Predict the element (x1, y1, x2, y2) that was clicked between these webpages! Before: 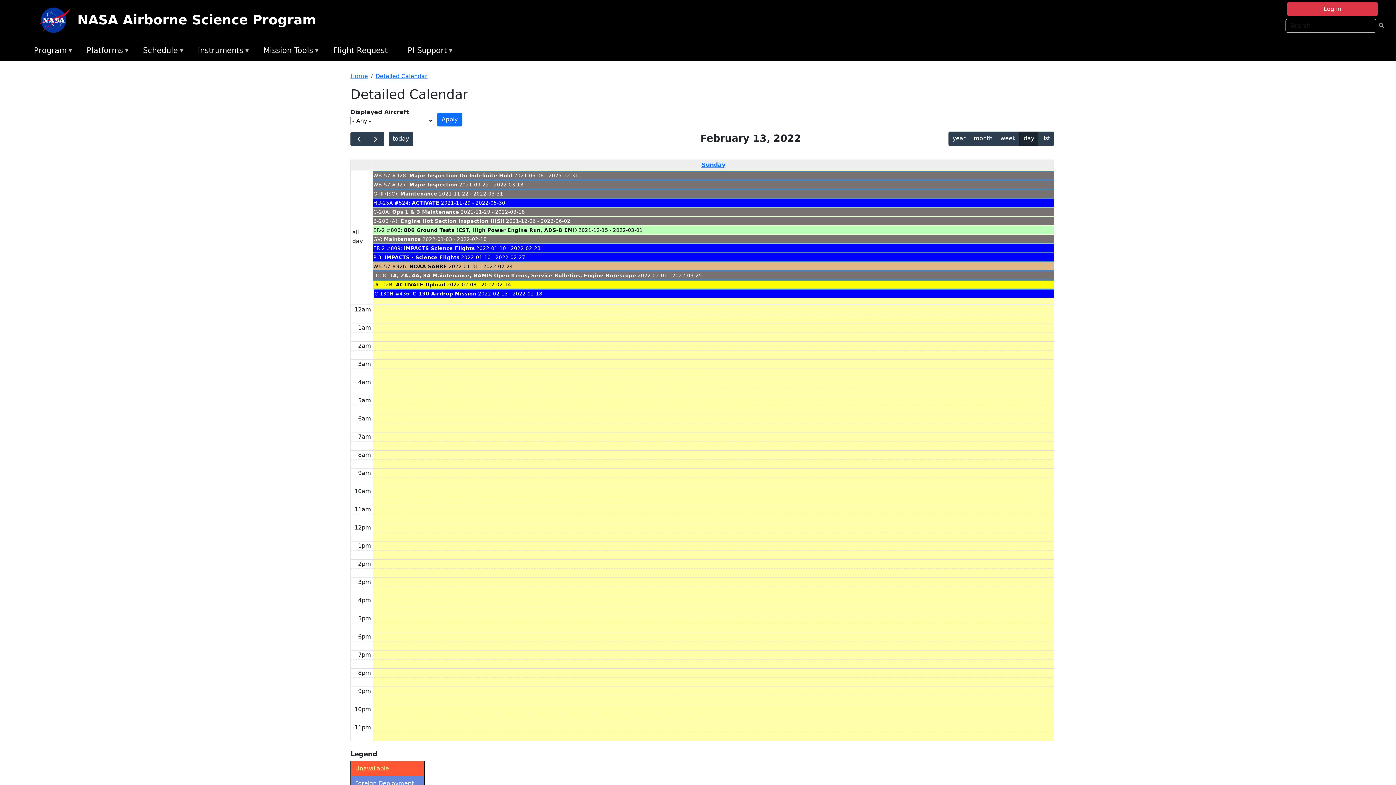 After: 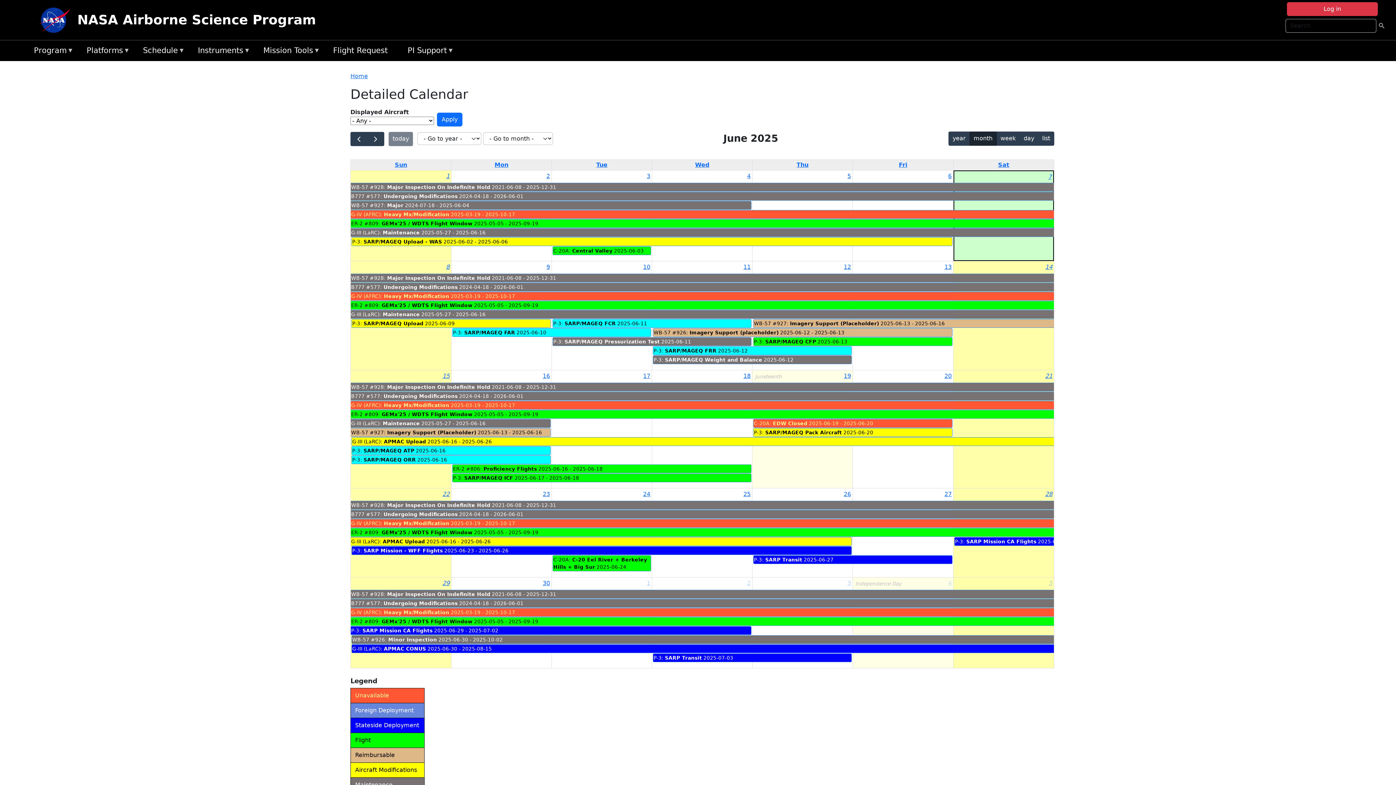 Action: label: Schedule
» bbox: (139, 43, 194, 58)